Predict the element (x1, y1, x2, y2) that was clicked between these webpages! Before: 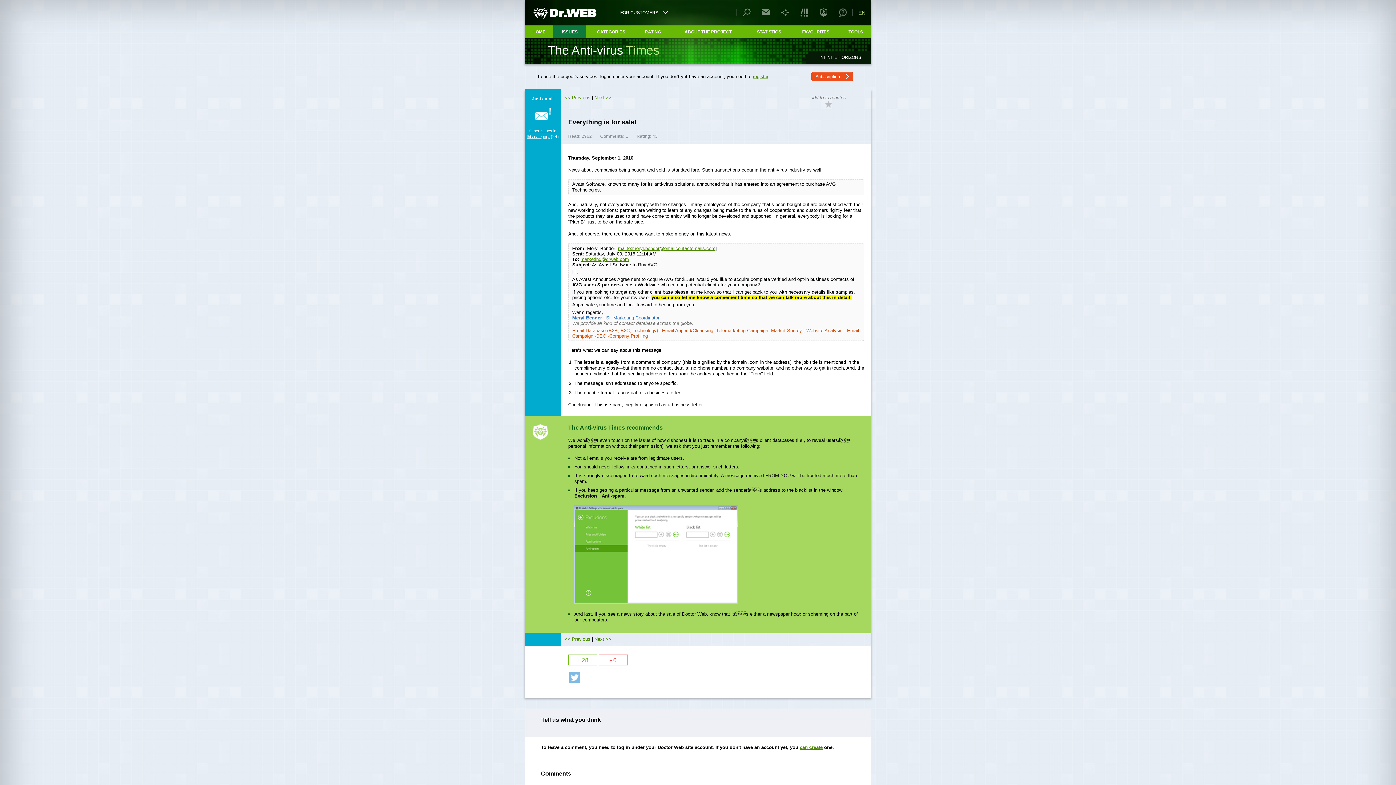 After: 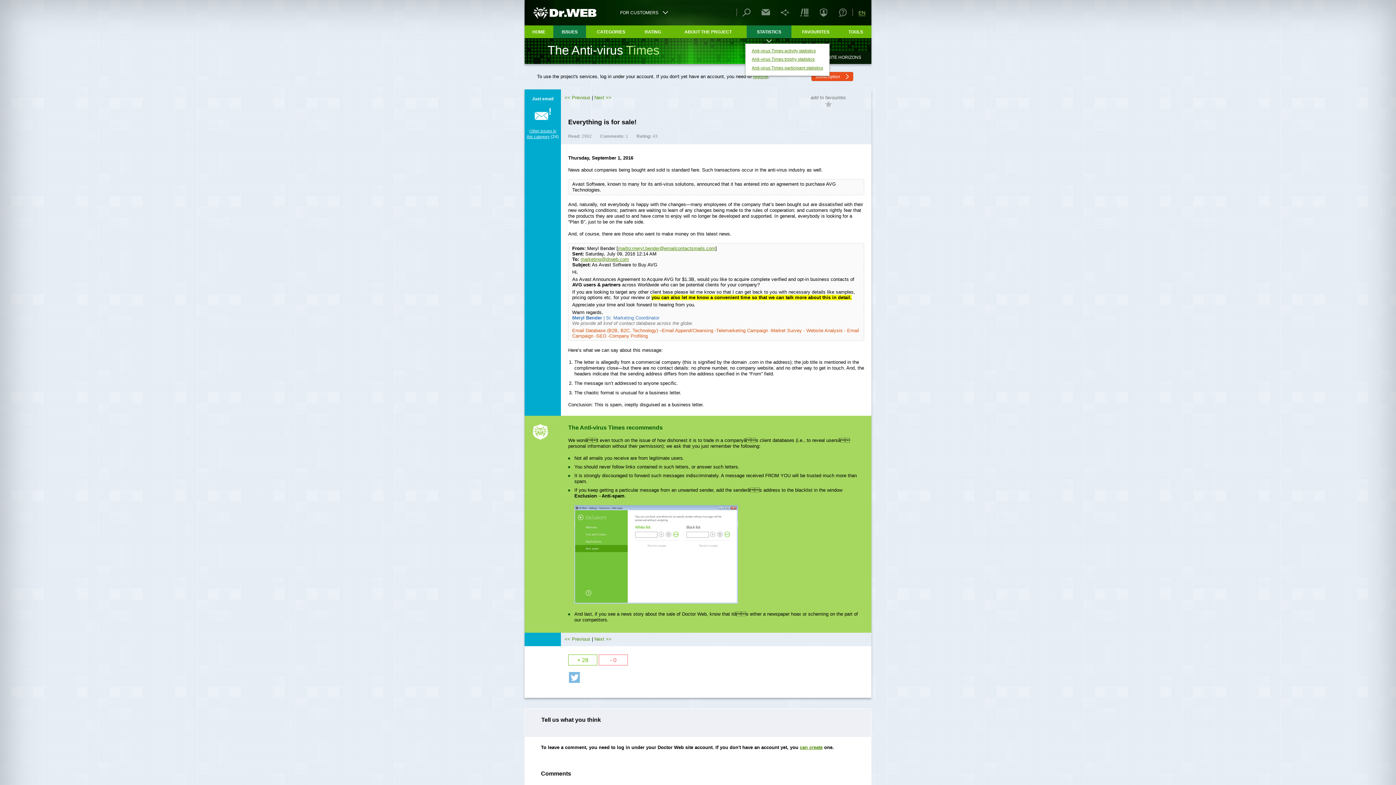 Action: label: STATISTICS bbox: (746, 25, 791, 38)